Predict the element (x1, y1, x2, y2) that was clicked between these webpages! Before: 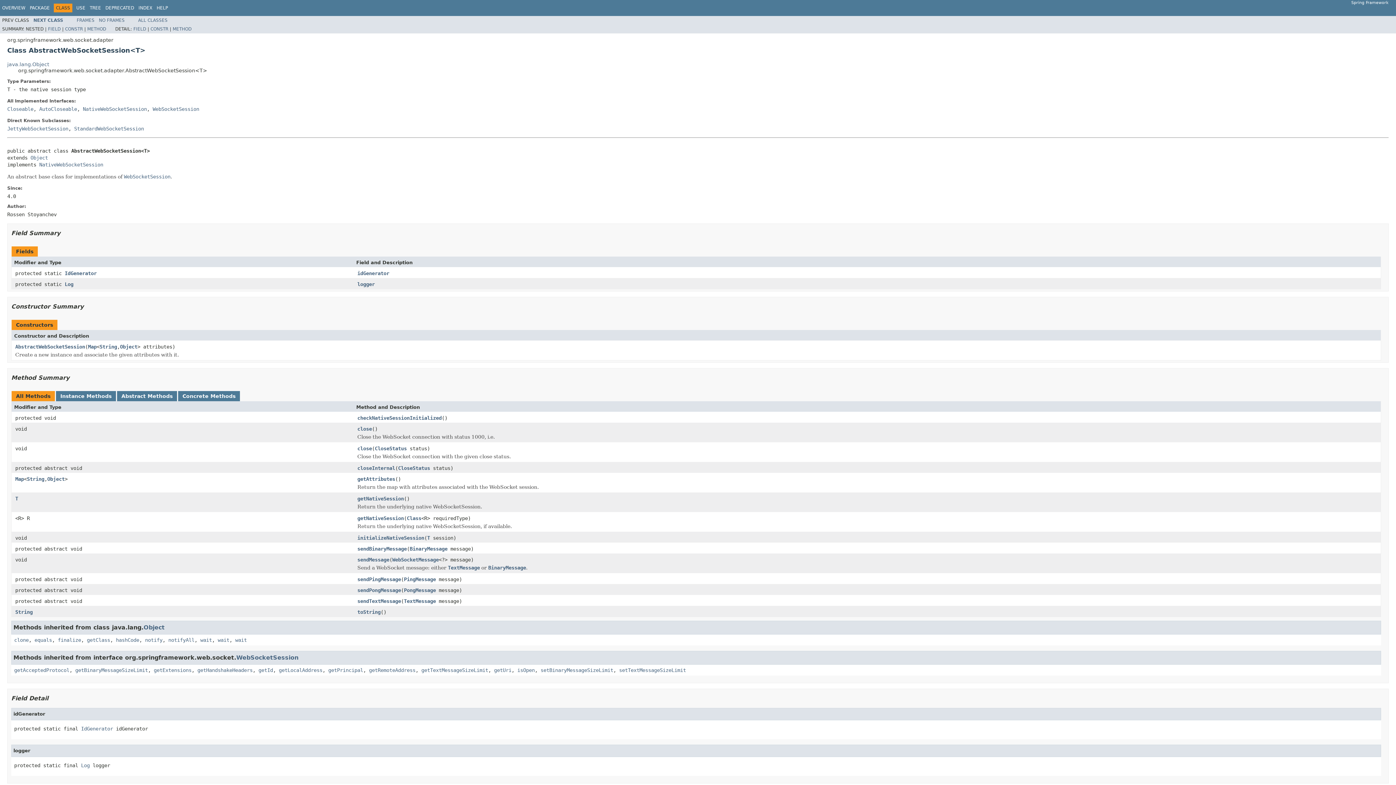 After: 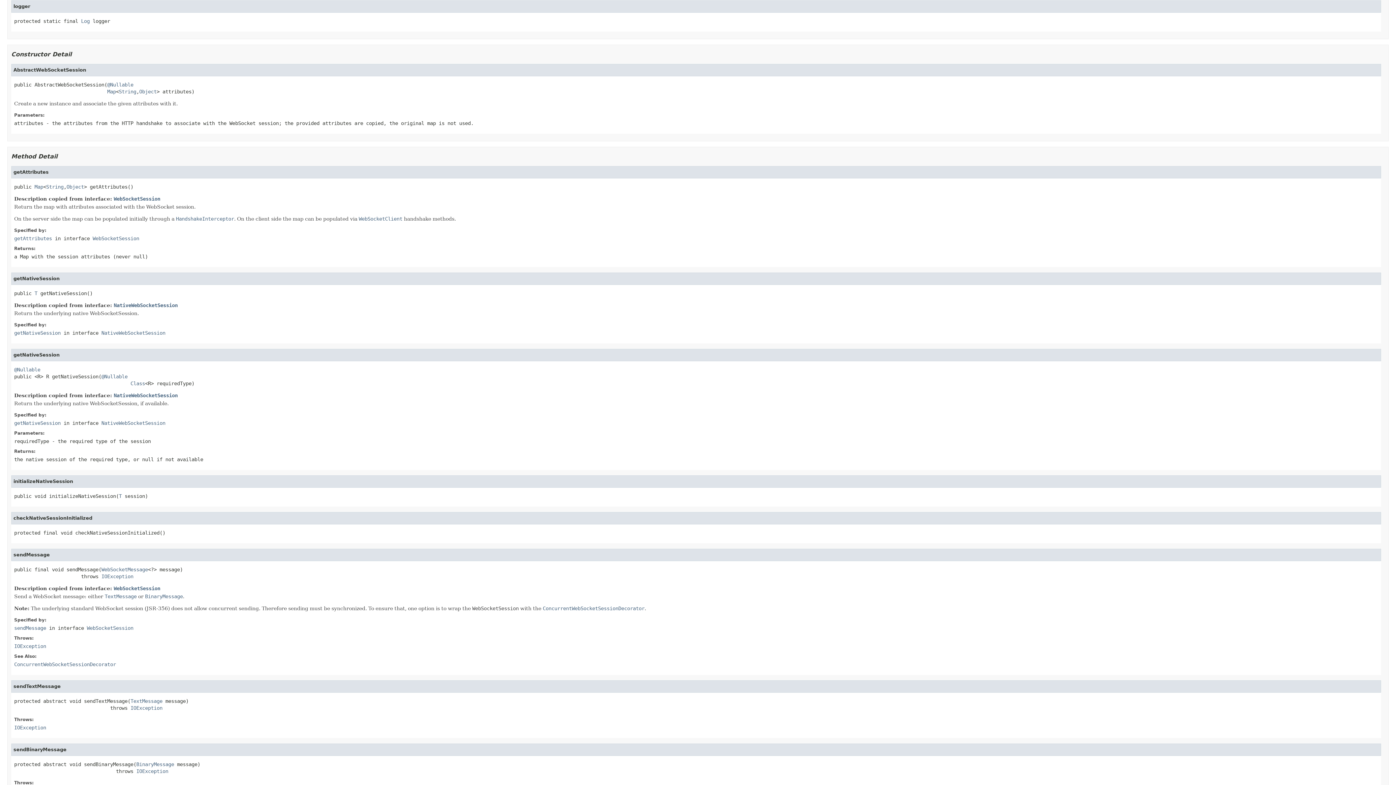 Action: label: logger bbox: (357, 281, 374, 288)